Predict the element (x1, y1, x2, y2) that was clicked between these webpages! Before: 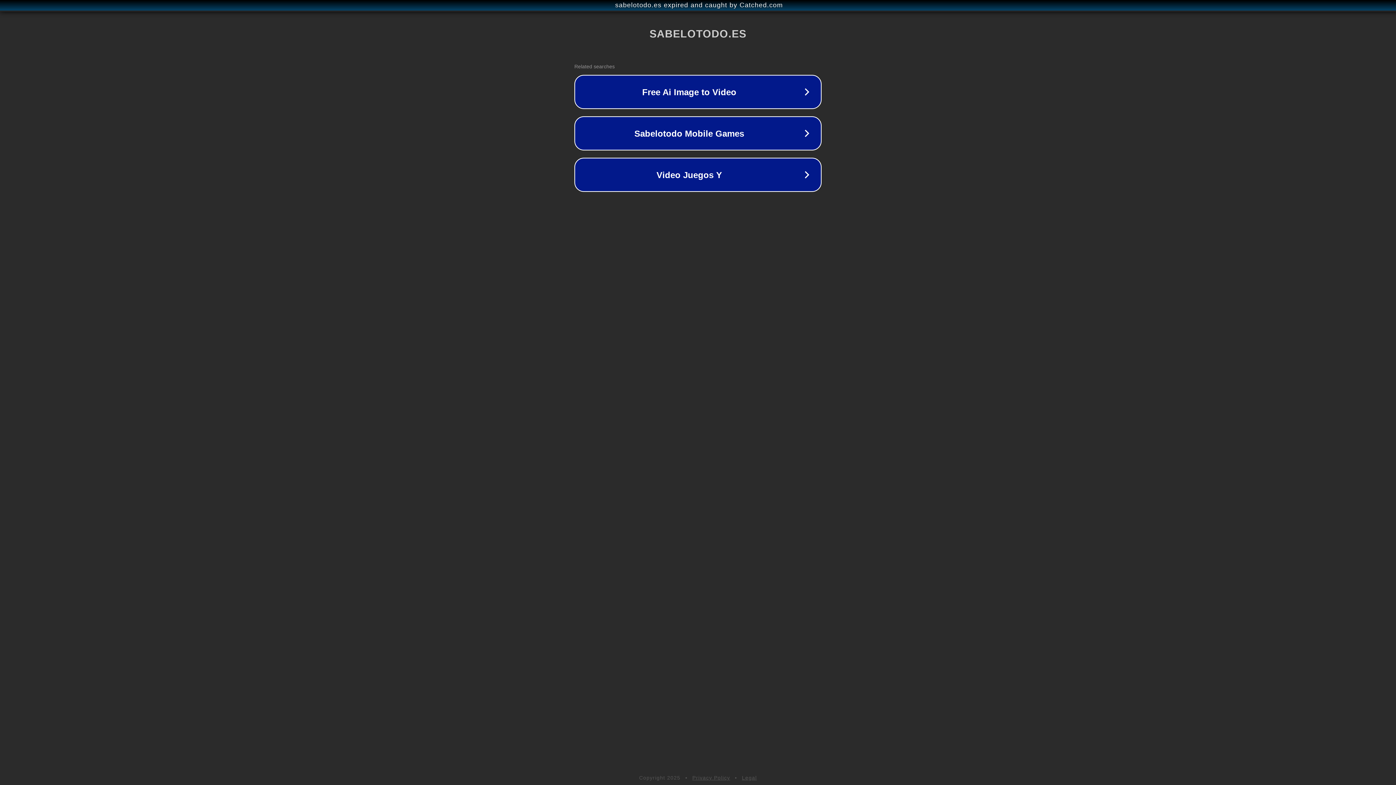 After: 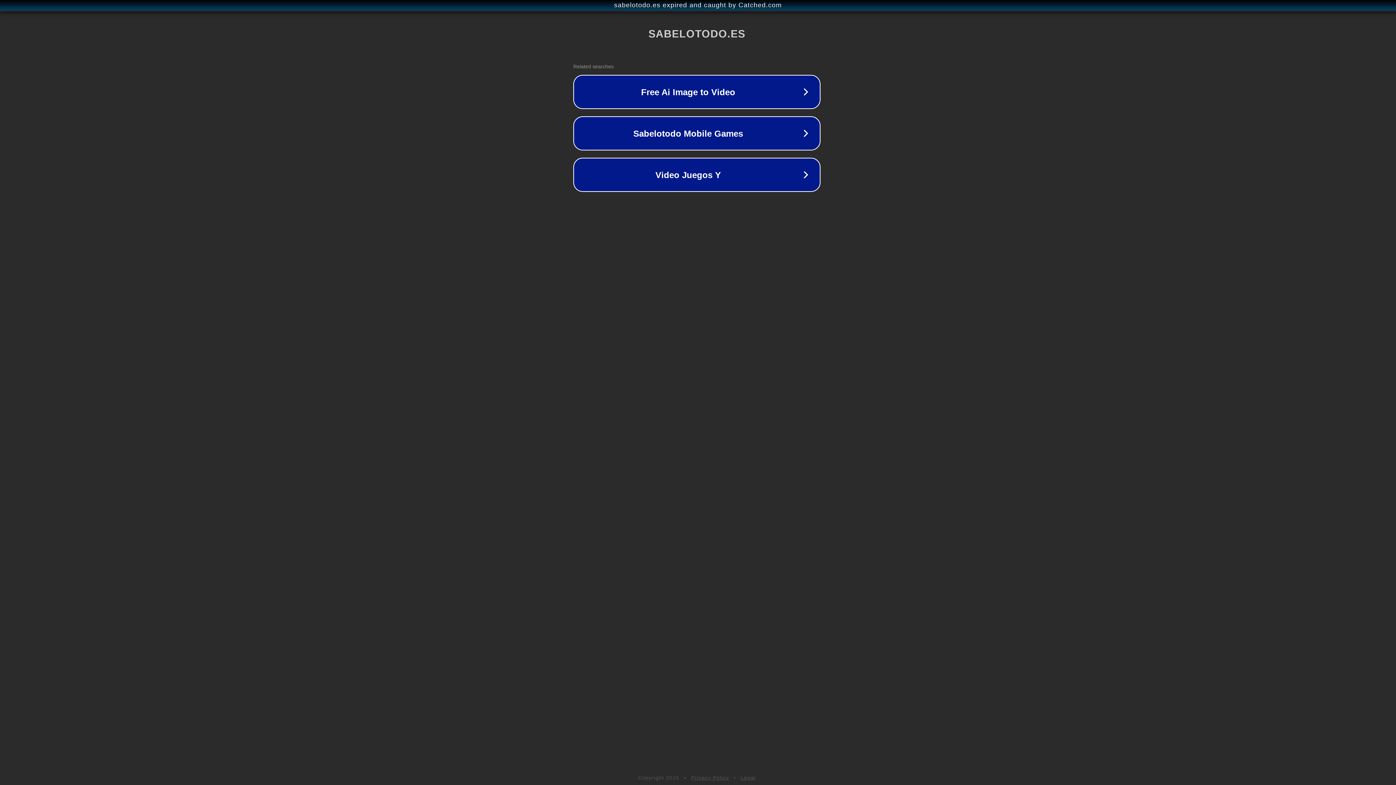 Action: bbox: (1, 1, 1397, 9) label: sabelotodo.es expired and caught by Catched.com